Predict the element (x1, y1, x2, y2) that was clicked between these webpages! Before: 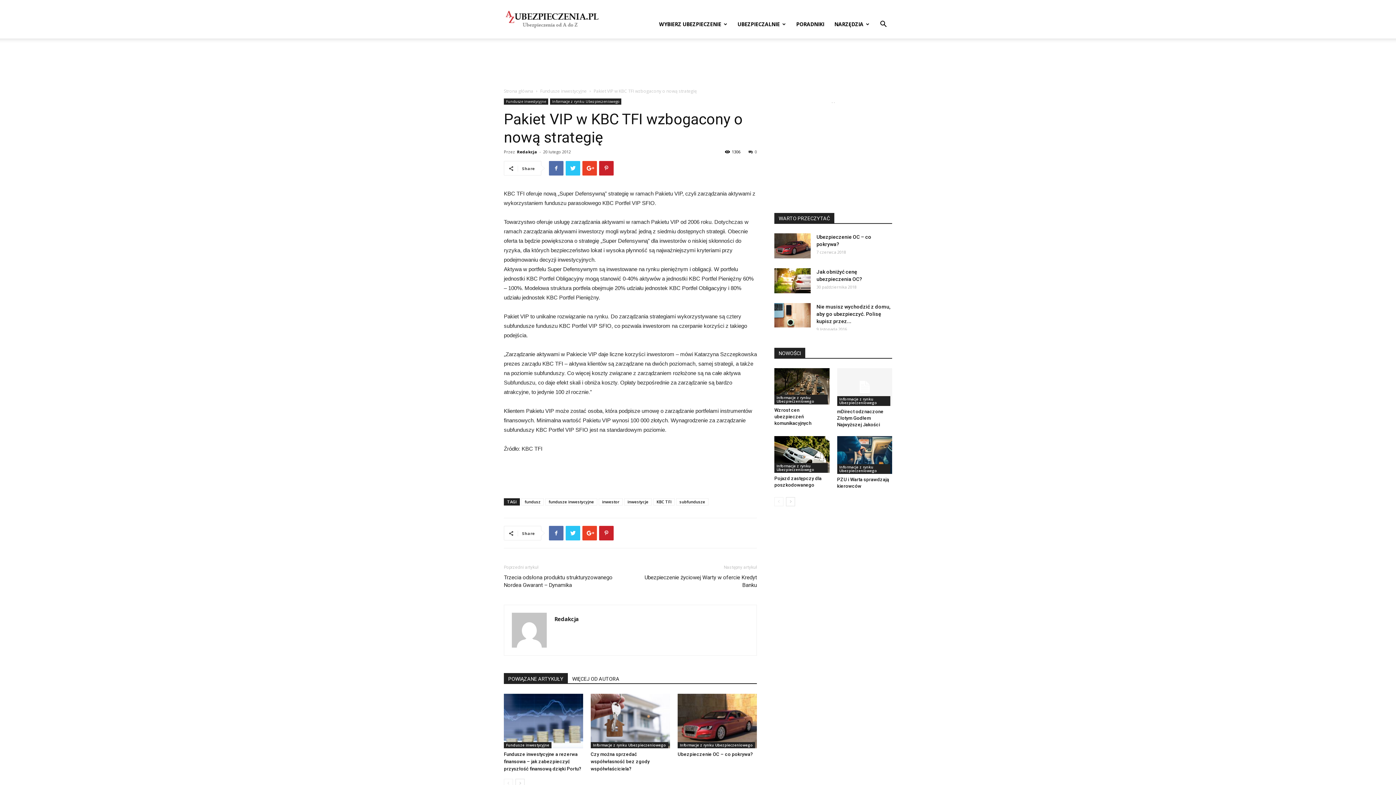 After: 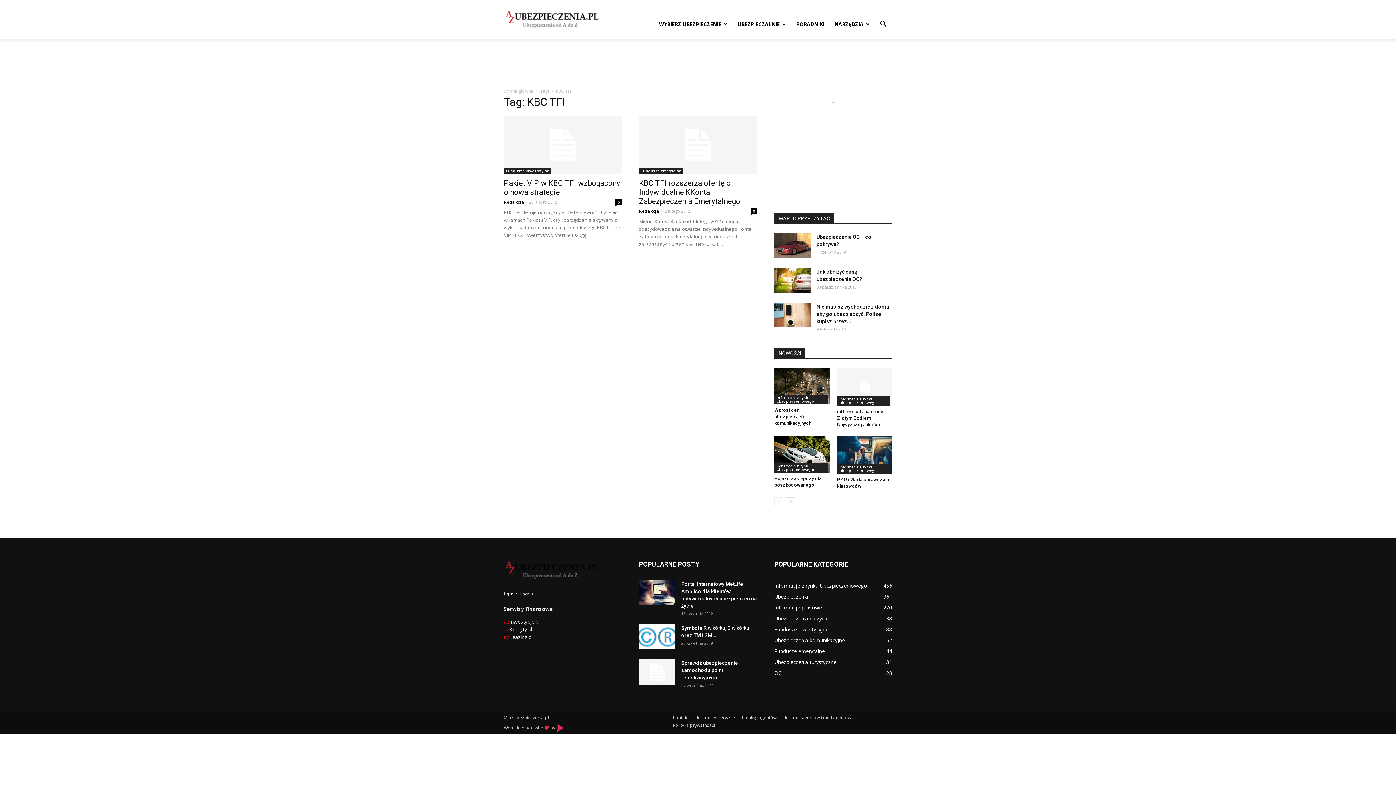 Action: label: KBC TFI bbox: (653, 498, 674, 505)